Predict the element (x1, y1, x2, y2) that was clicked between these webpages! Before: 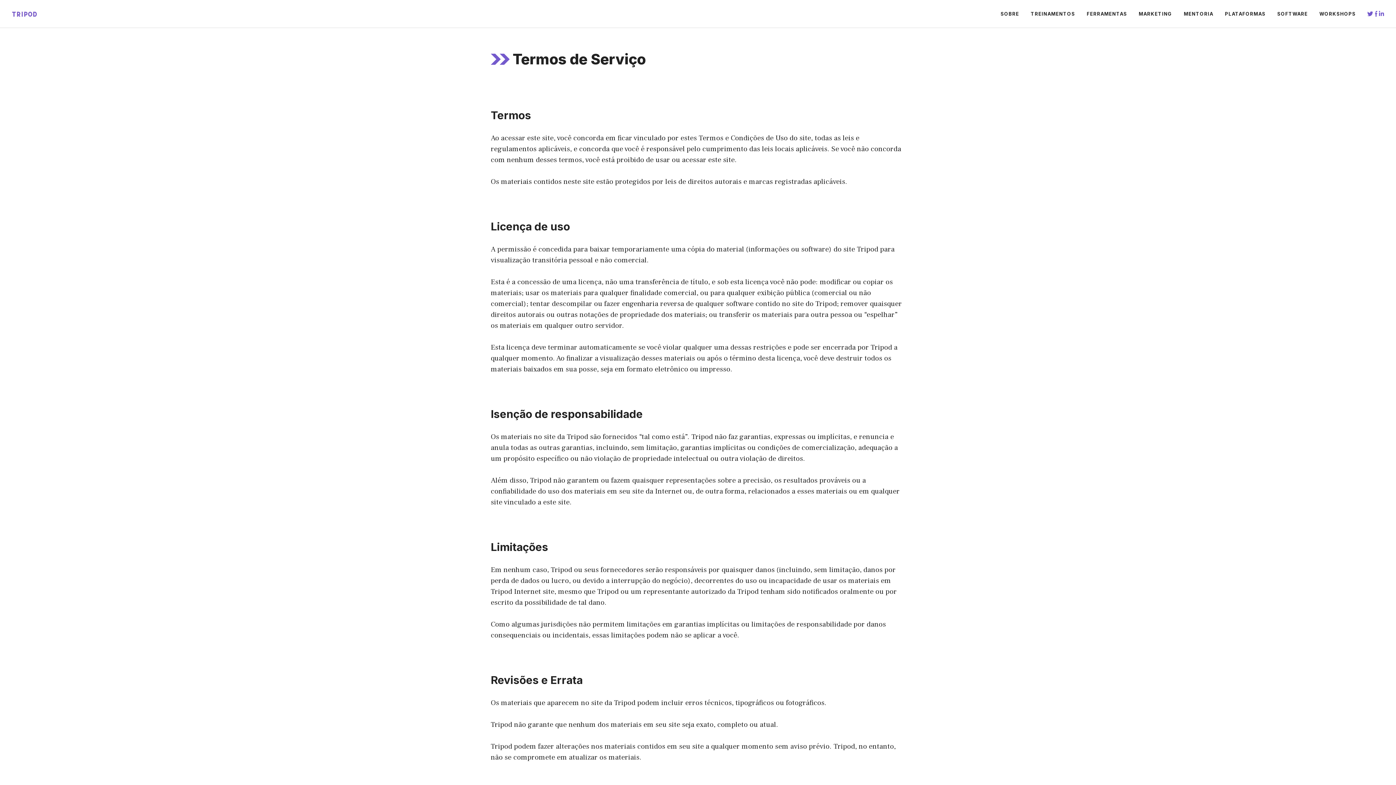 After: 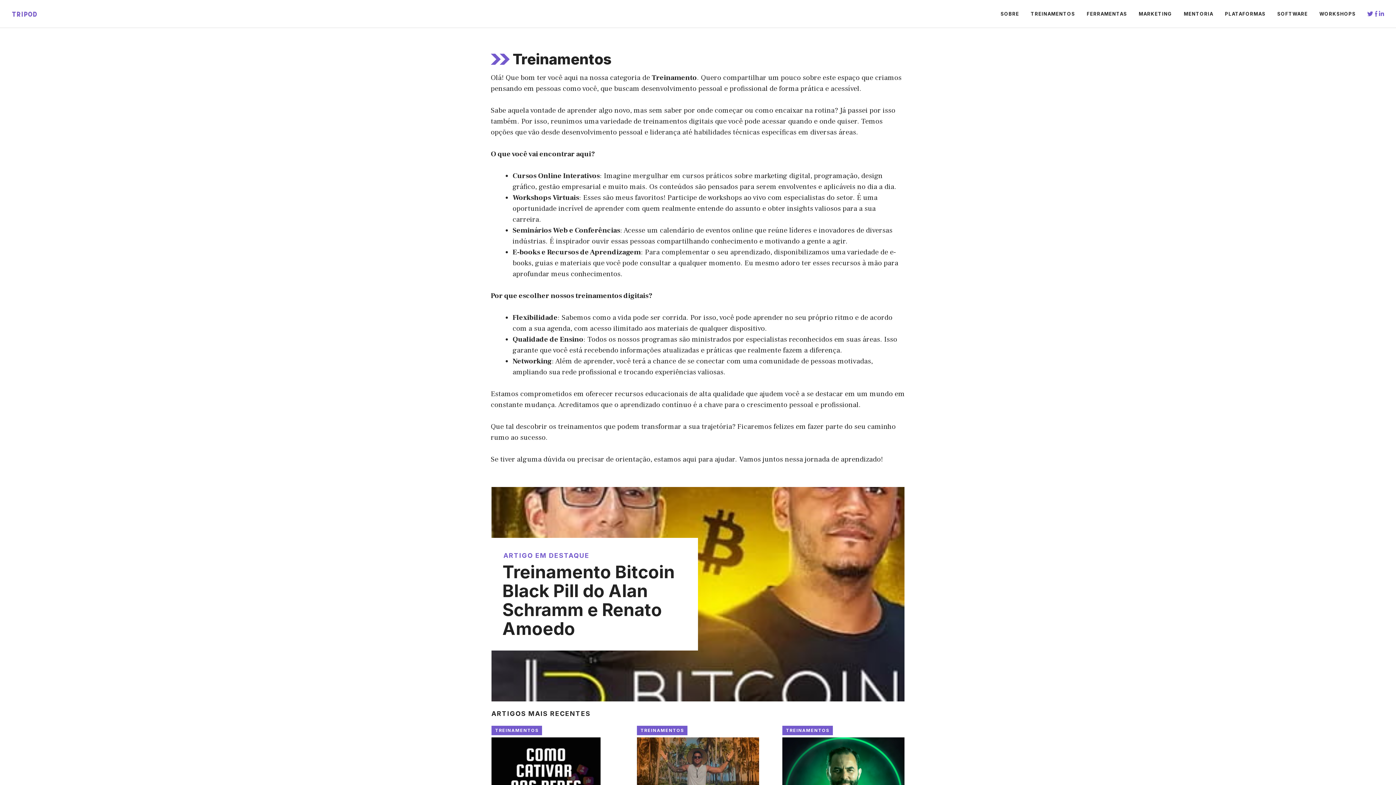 Action: label: TREINAMENTOS bbox: (1025, 2, 1081, 24)